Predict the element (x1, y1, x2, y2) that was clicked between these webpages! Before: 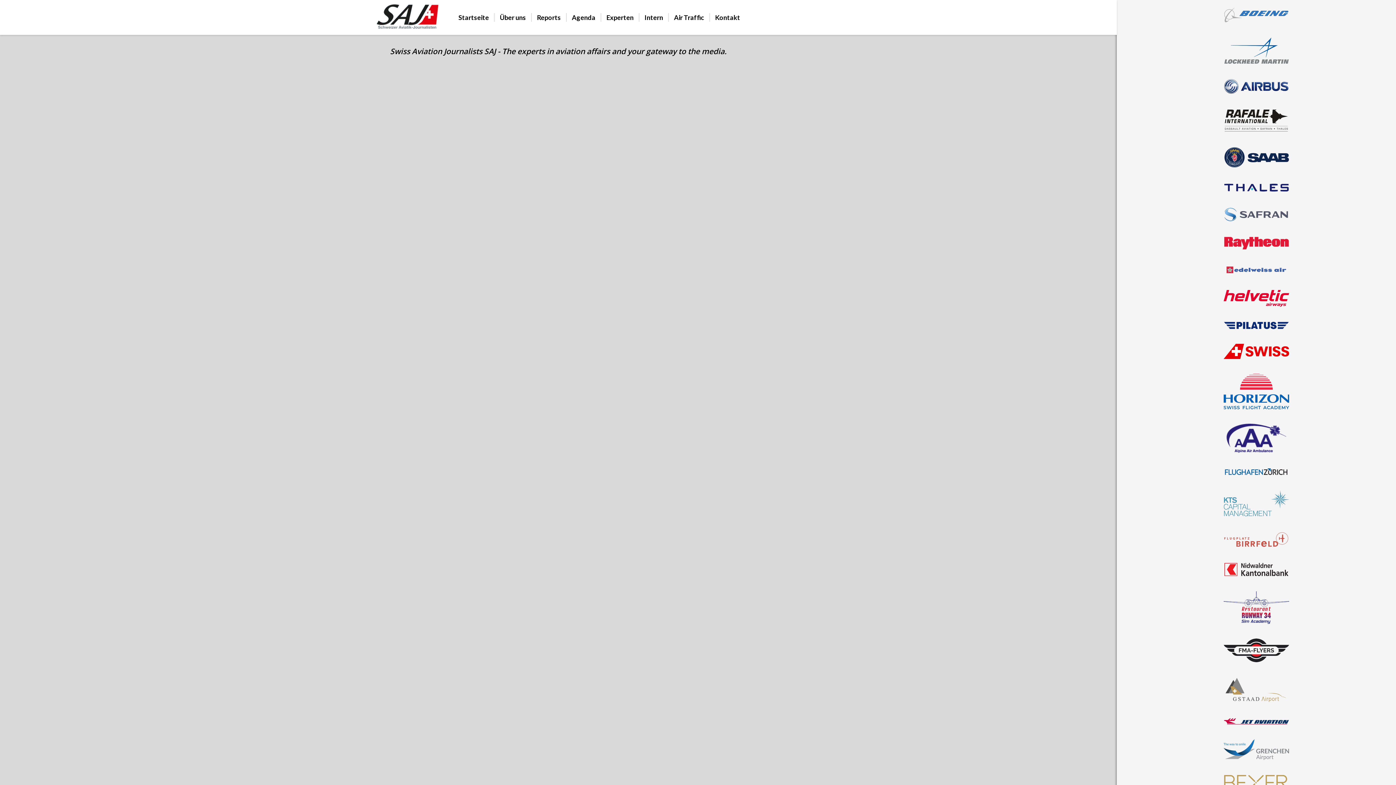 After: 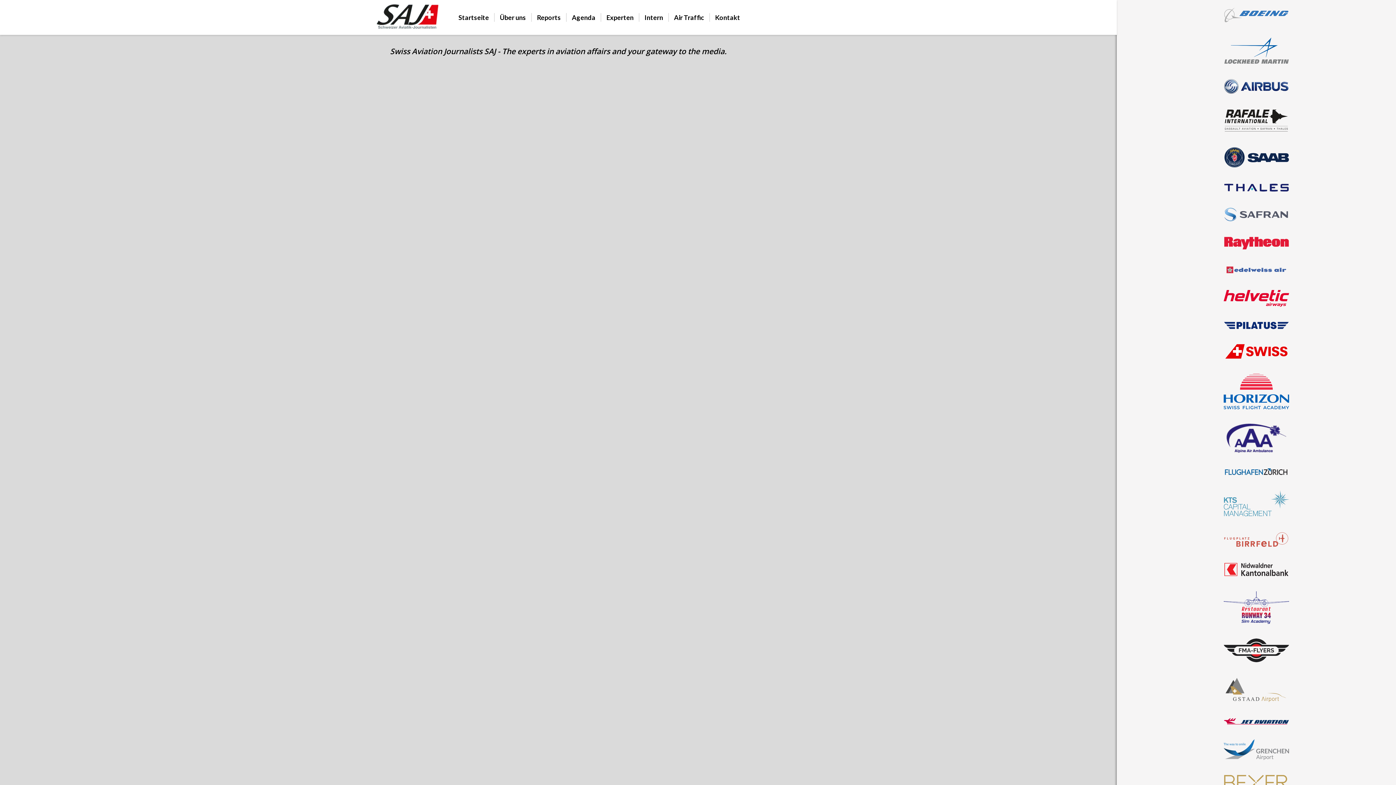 Action: bbox: (1224, 347, 1289, 354)